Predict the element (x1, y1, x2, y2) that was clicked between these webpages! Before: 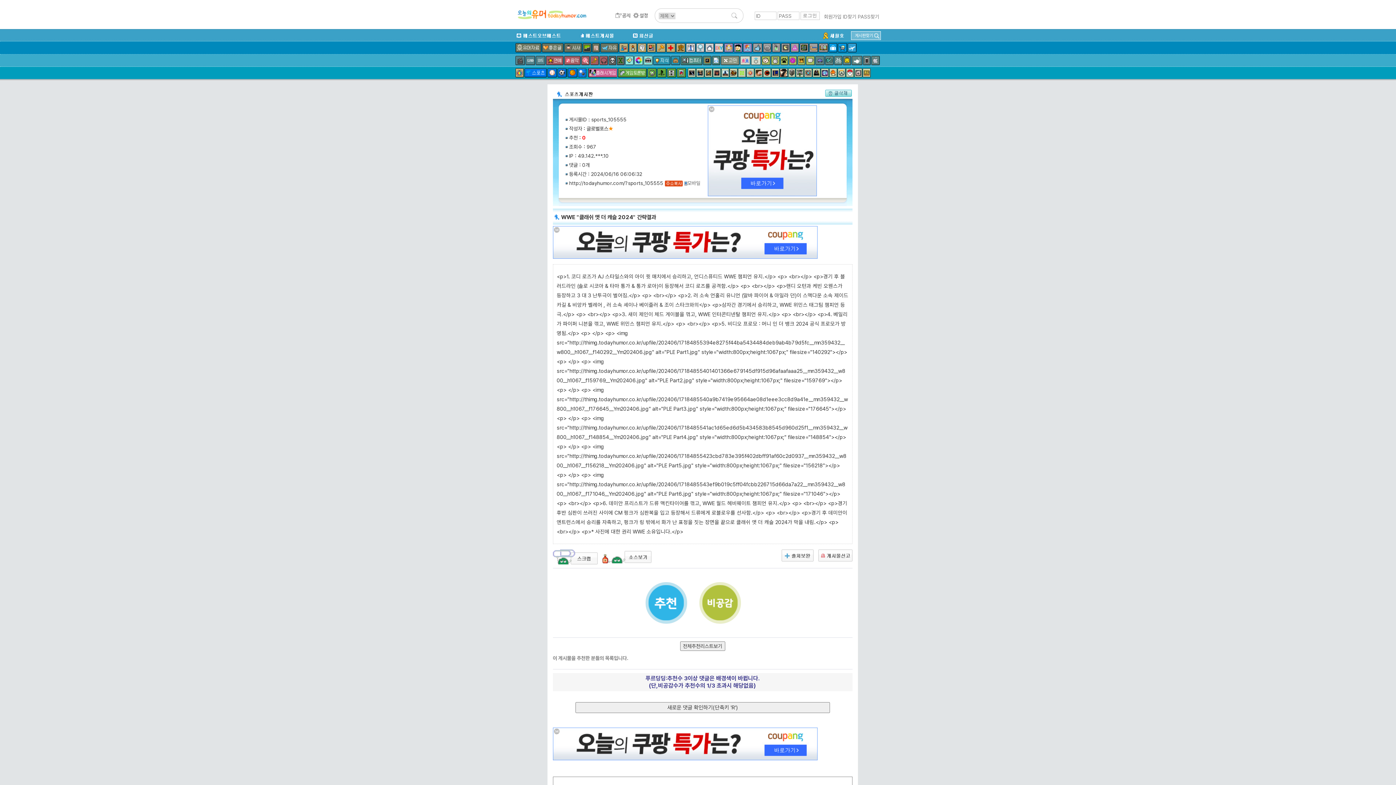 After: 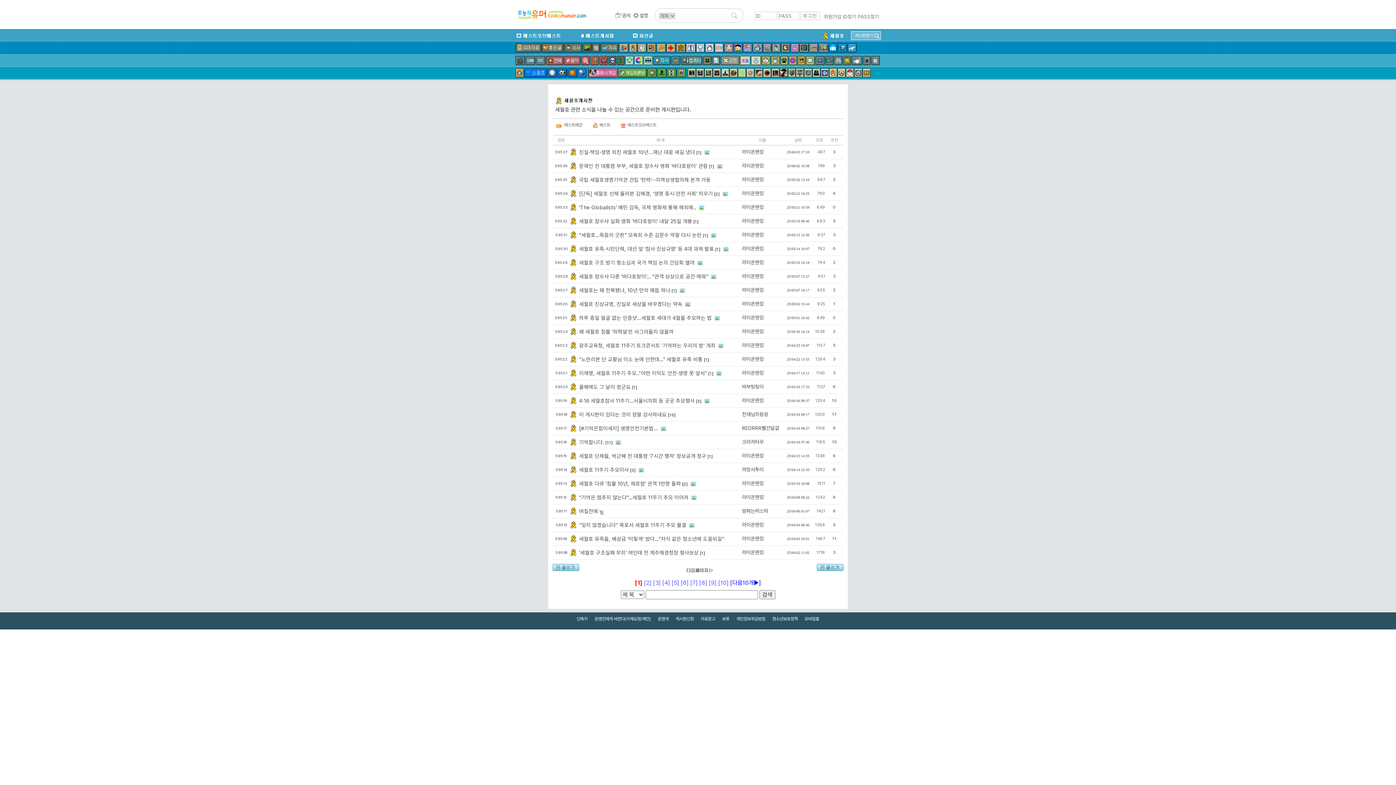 Action: bbox: (822, 32, 843, 38)